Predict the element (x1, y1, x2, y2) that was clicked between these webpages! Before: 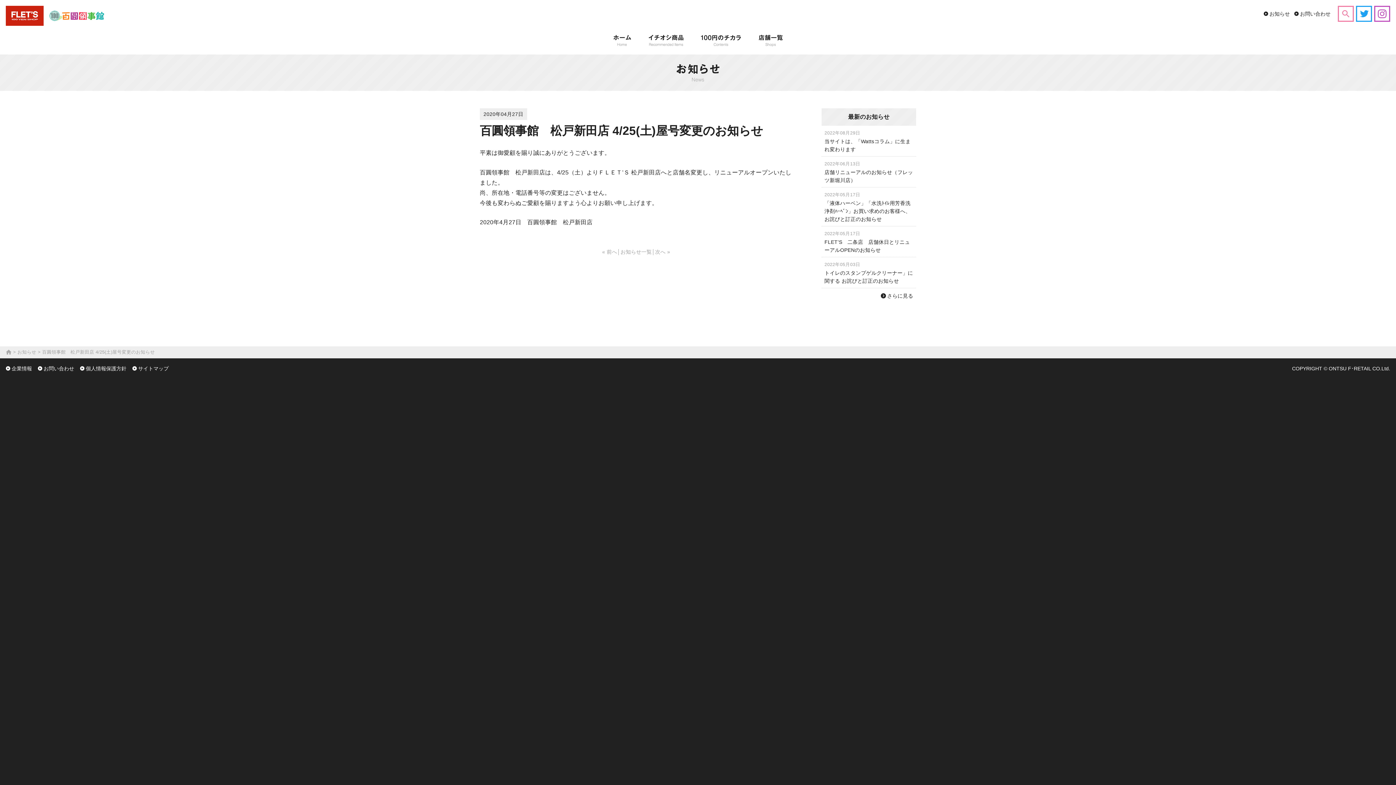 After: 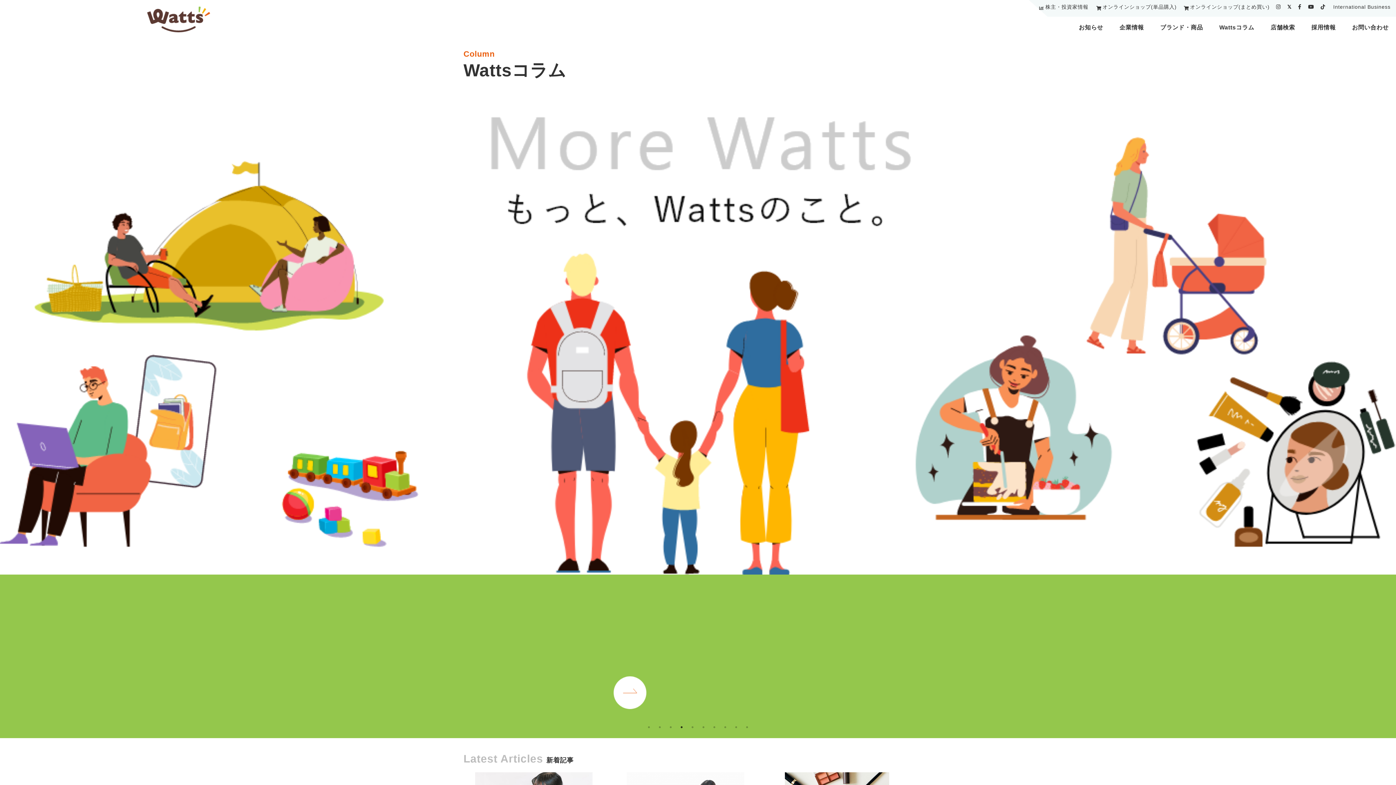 Action: bbox: (5, 349, 11, 355)